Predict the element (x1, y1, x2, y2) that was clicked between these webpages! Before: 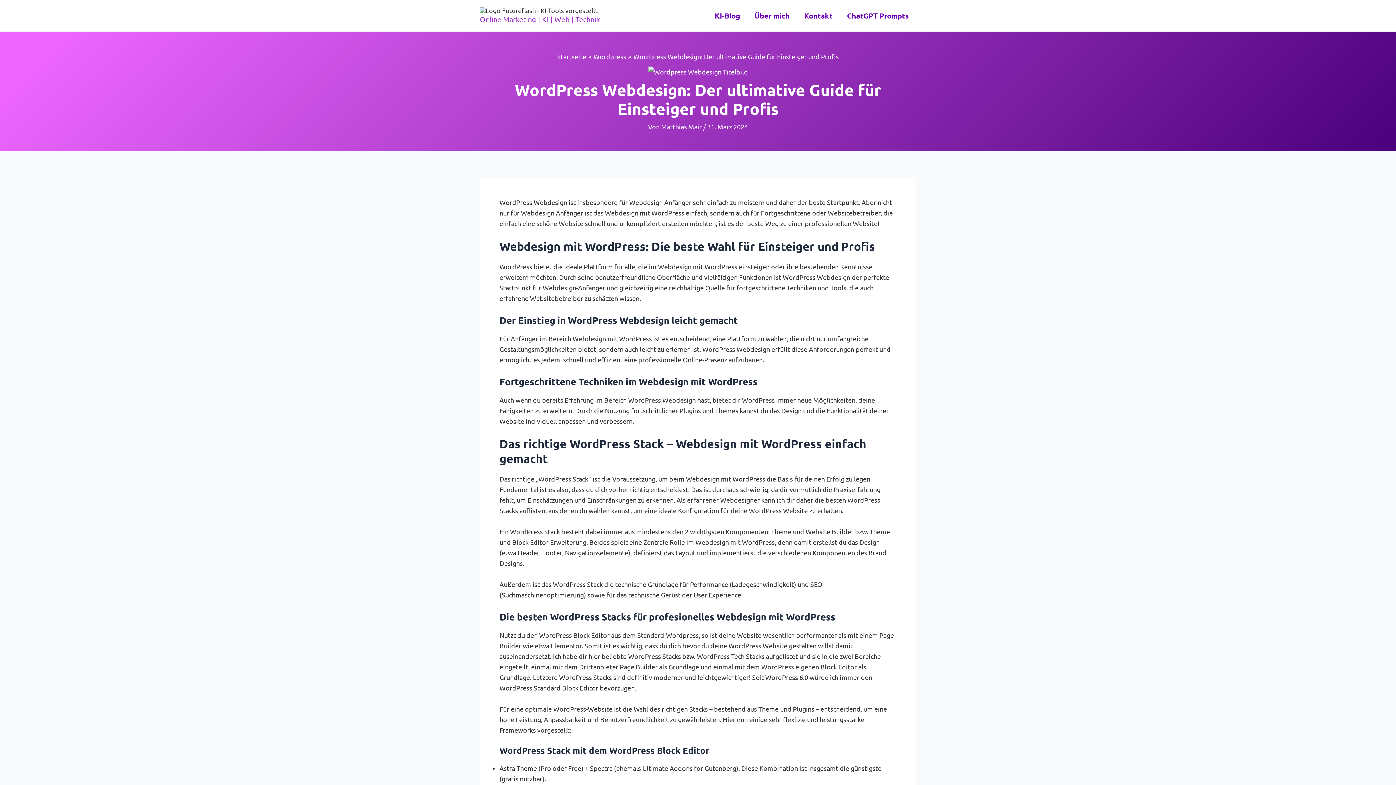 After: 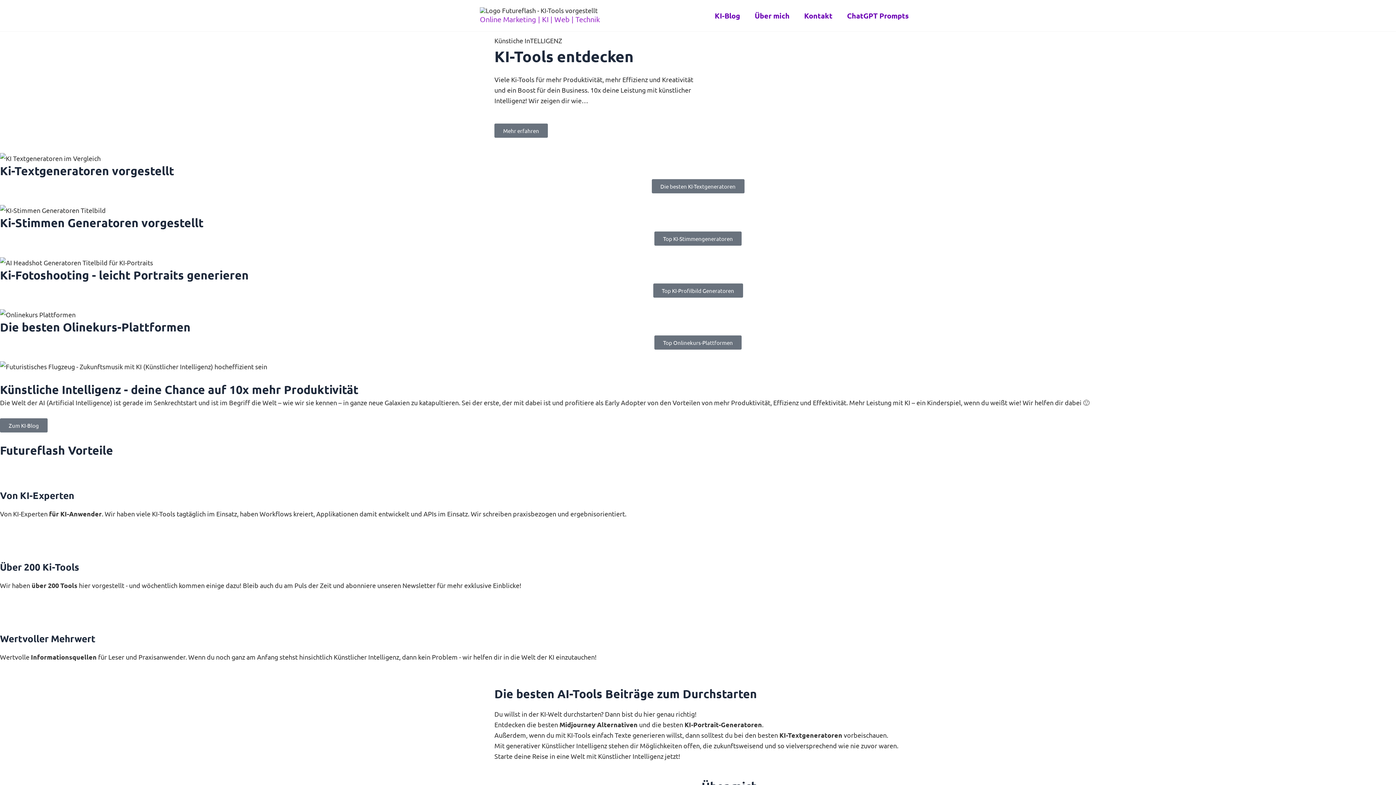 Action: bbox: (557, 52, 586, 60) label: Startseite